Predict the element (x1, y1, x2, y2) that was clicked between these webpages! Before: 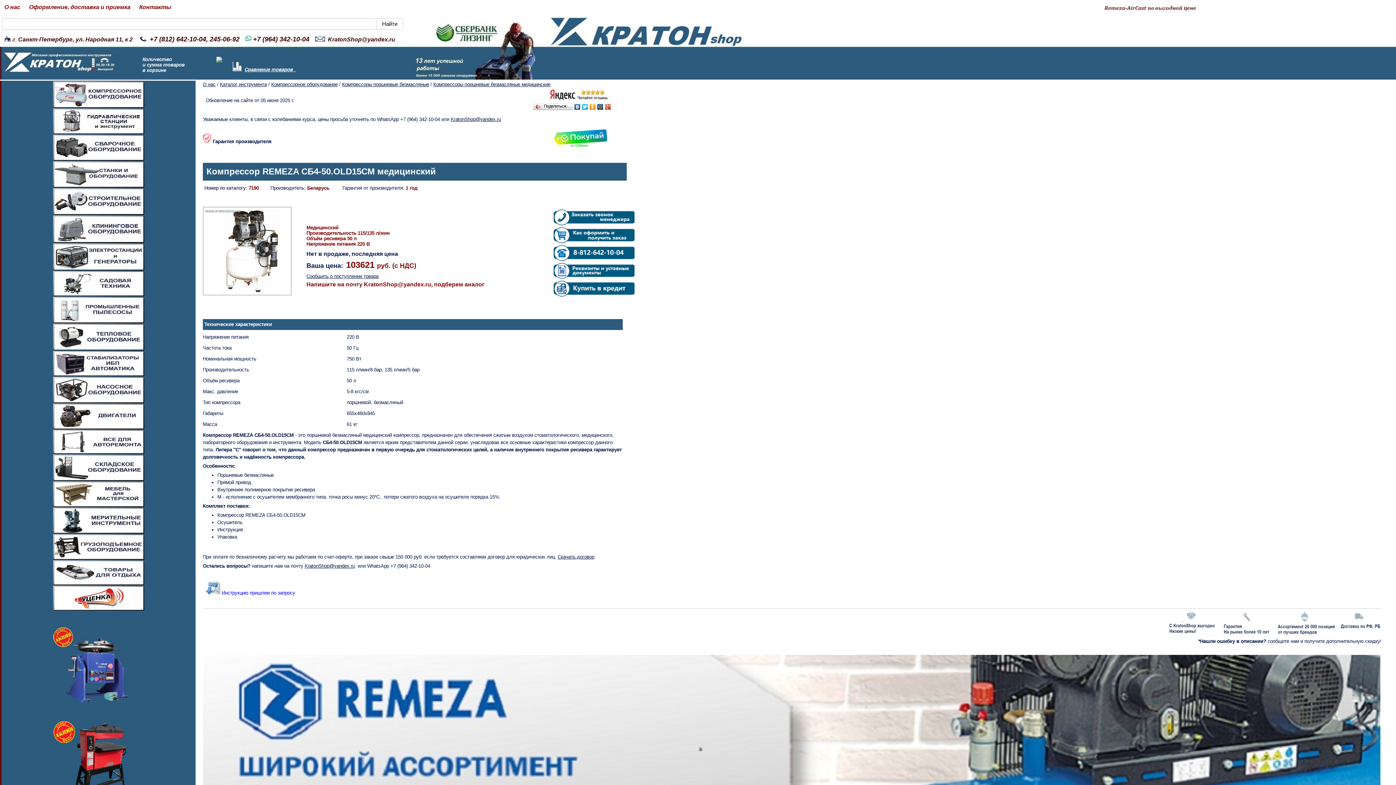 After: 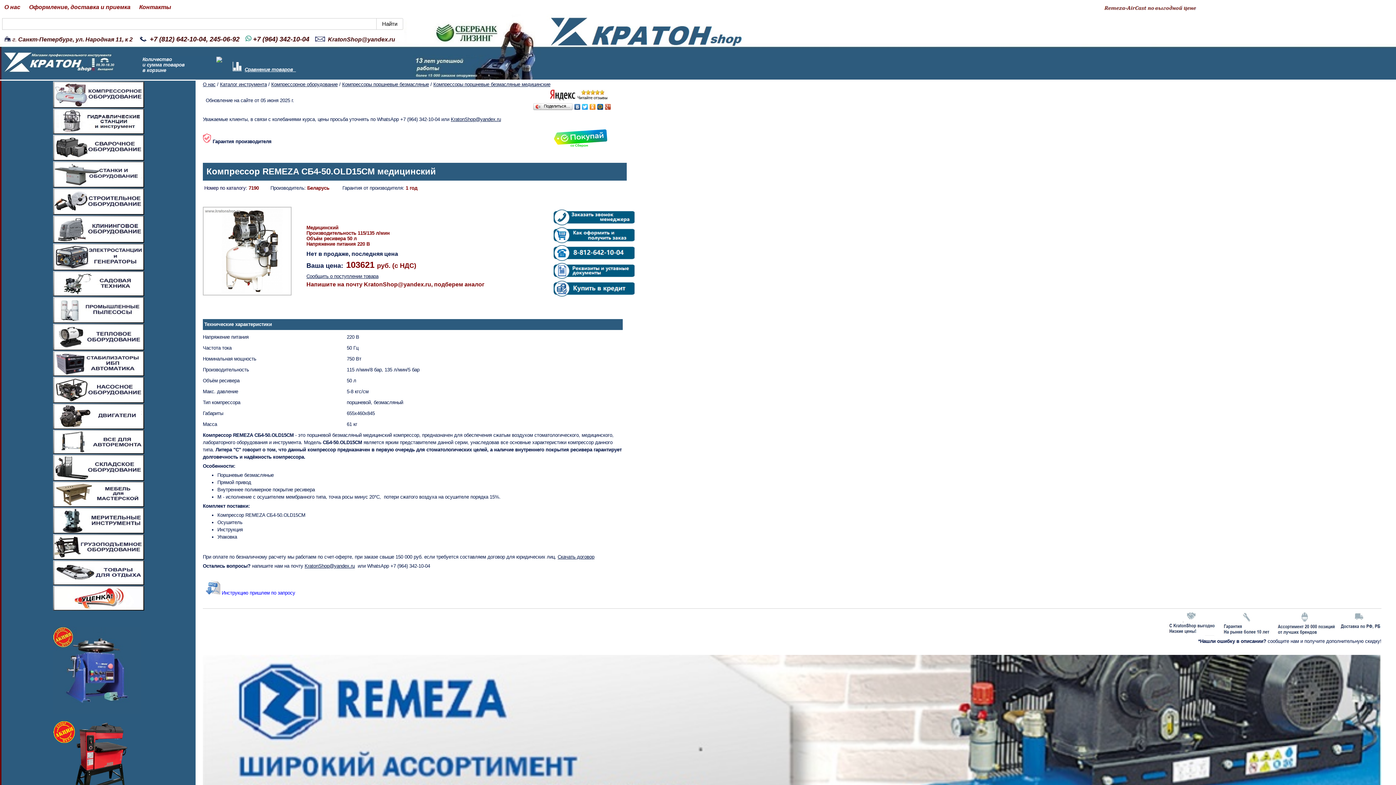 Action: bbox: (553, 274, 636, 280)